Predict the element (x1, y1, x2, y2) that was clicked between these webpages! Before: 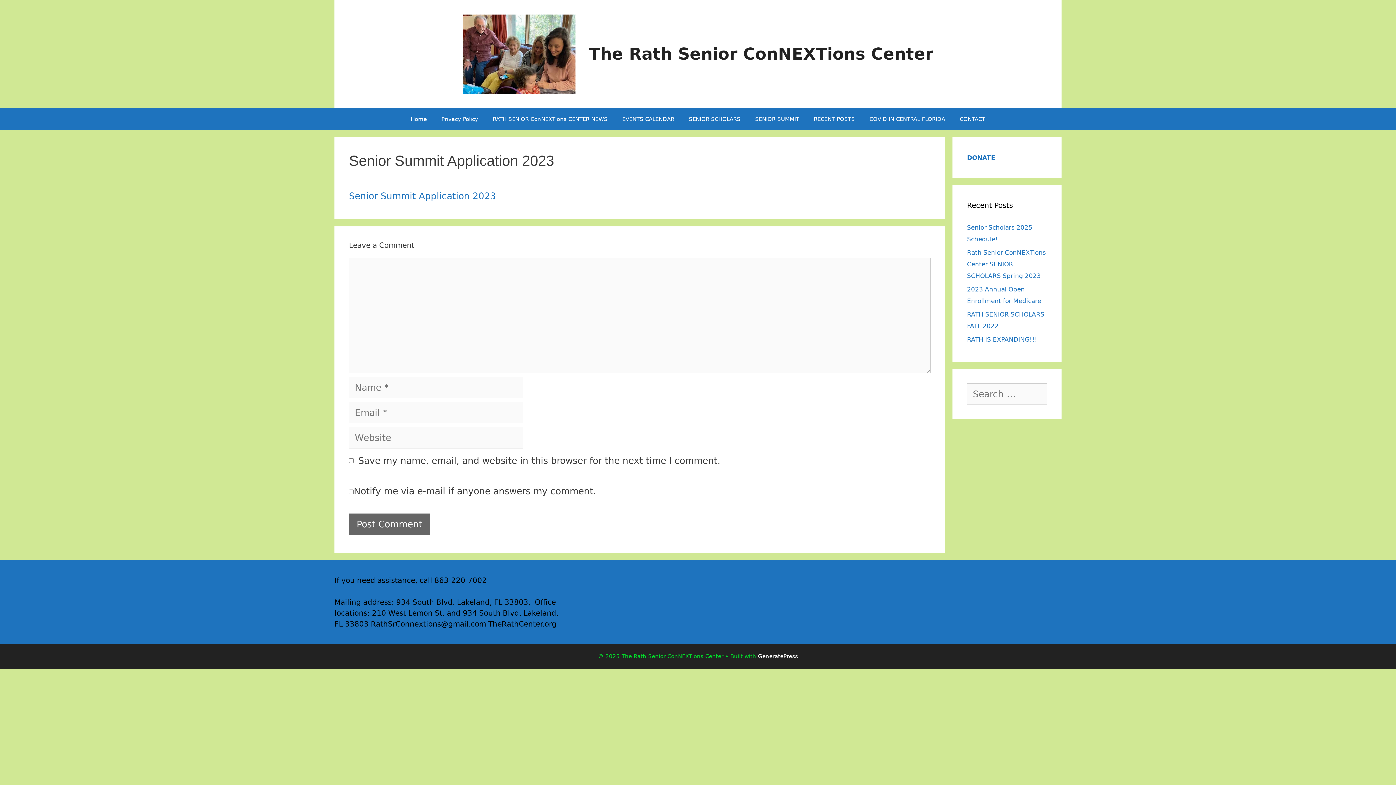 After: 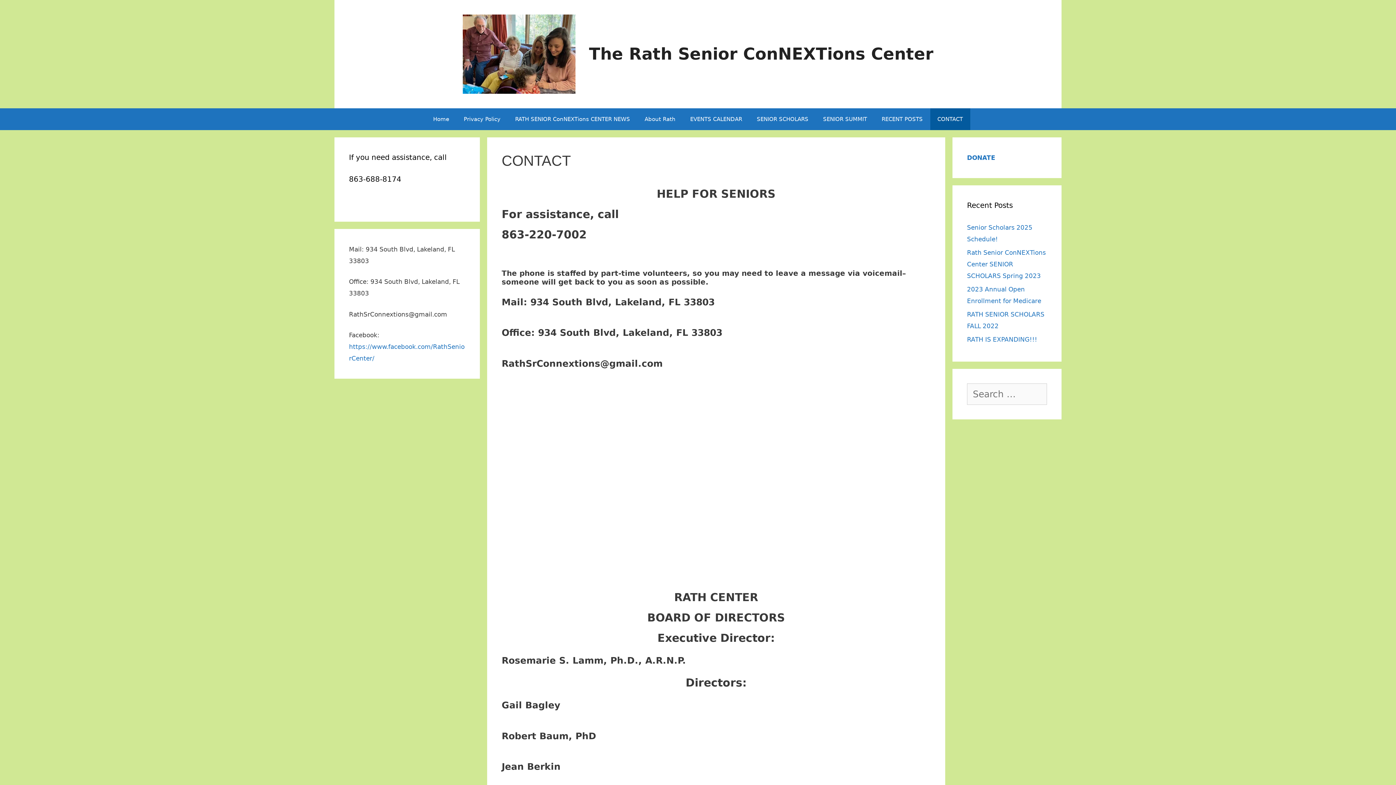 Action: label: CONTACT bbox: (952, 108, 992, 130)